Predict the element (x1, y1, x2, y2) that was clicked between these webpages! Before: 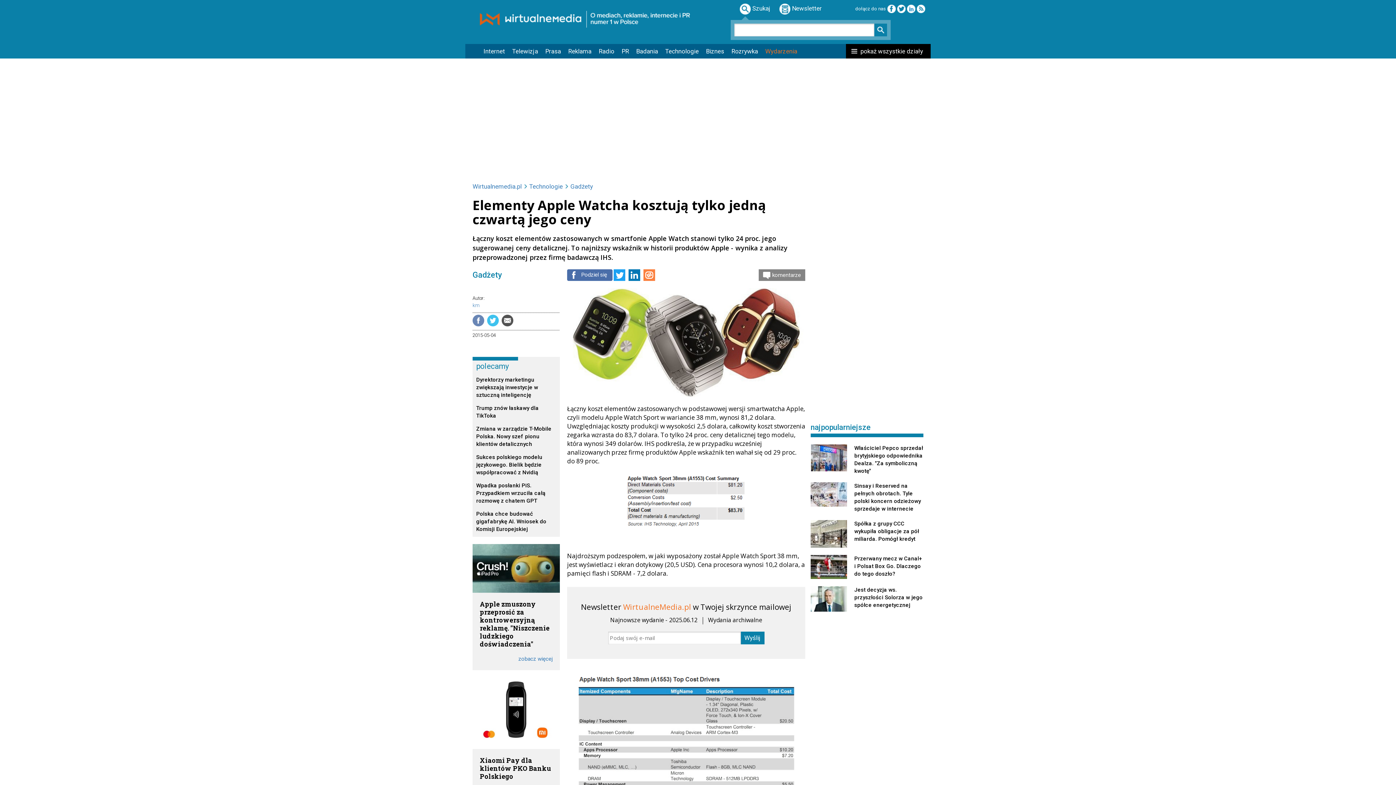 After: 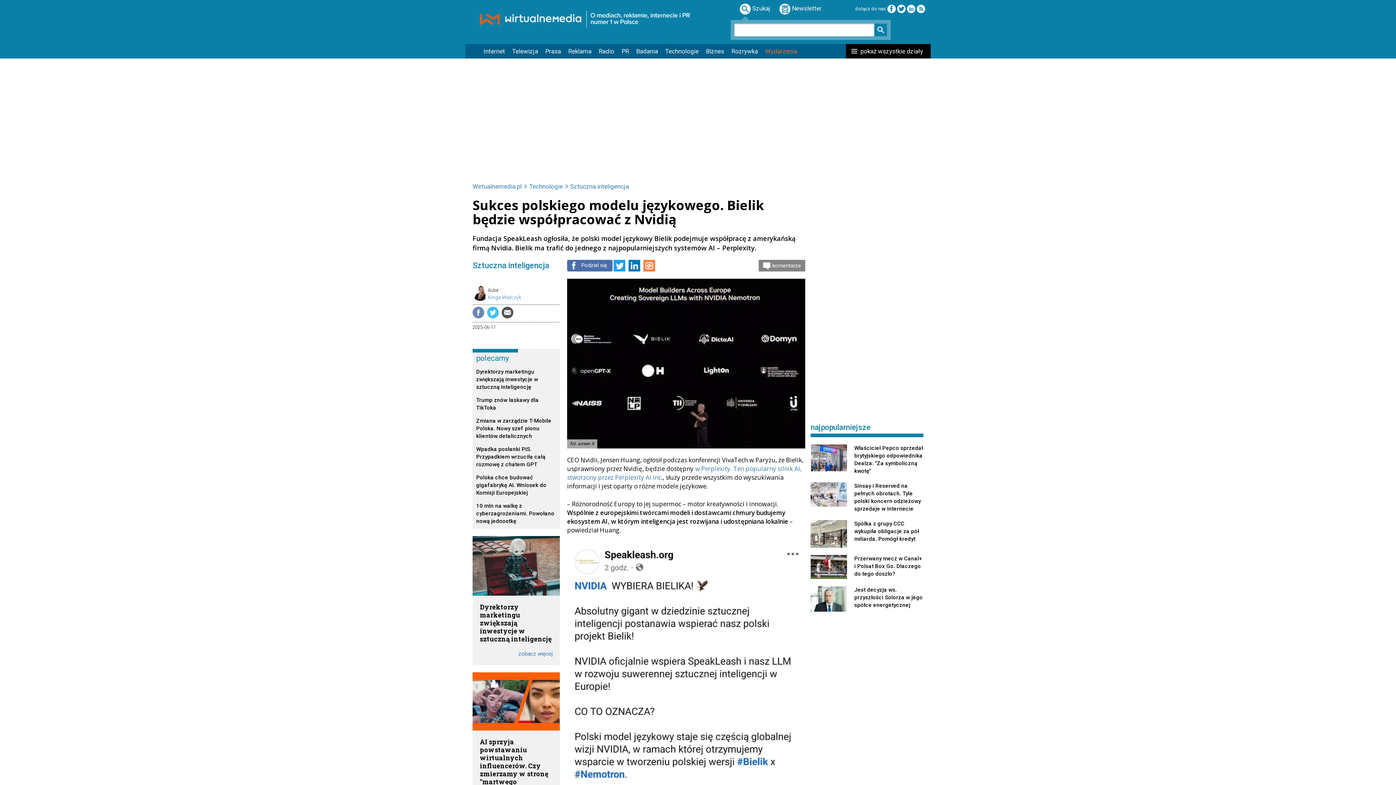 Action: label: Sukces polskiego modelu językowego. Bielik będzie współpracować z Nvidią bbox: (476, 453, 556, 476)